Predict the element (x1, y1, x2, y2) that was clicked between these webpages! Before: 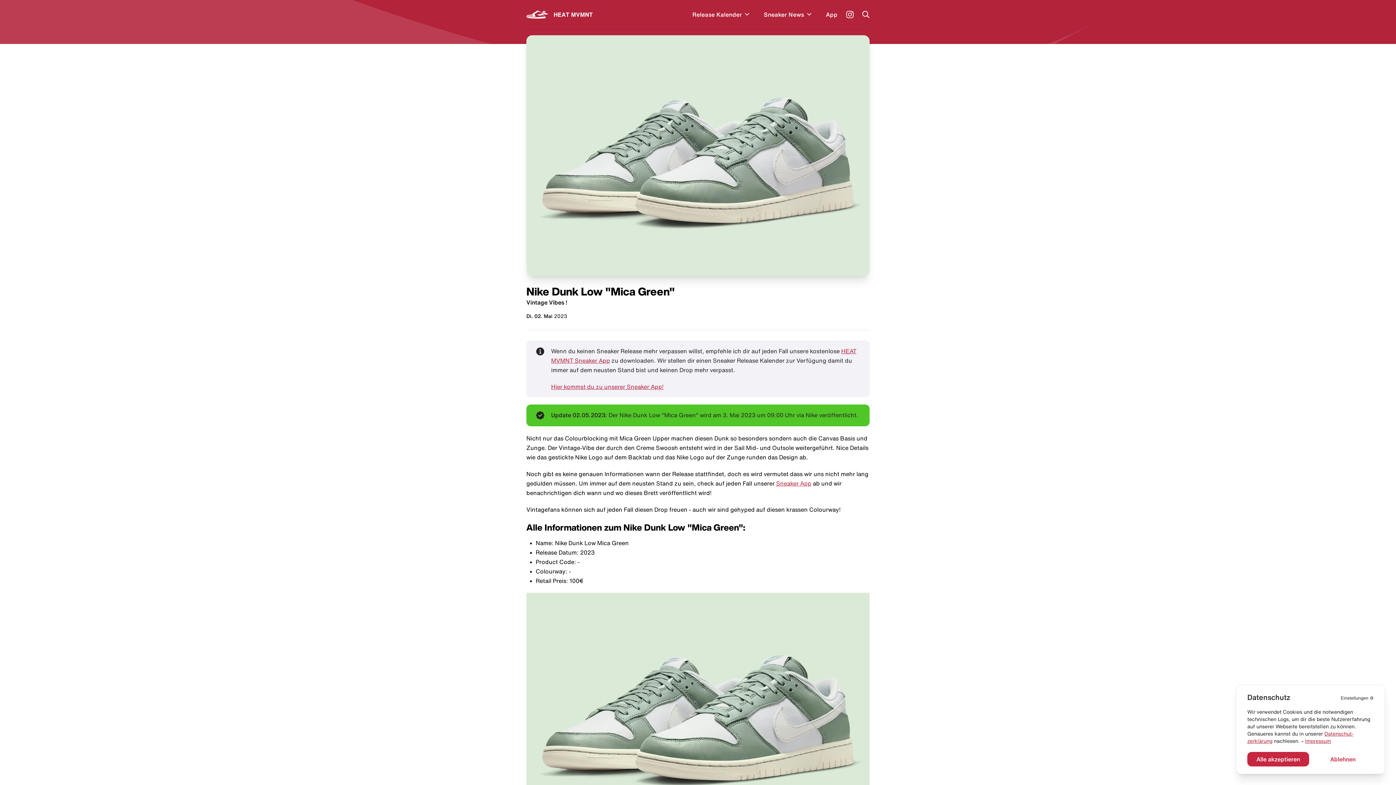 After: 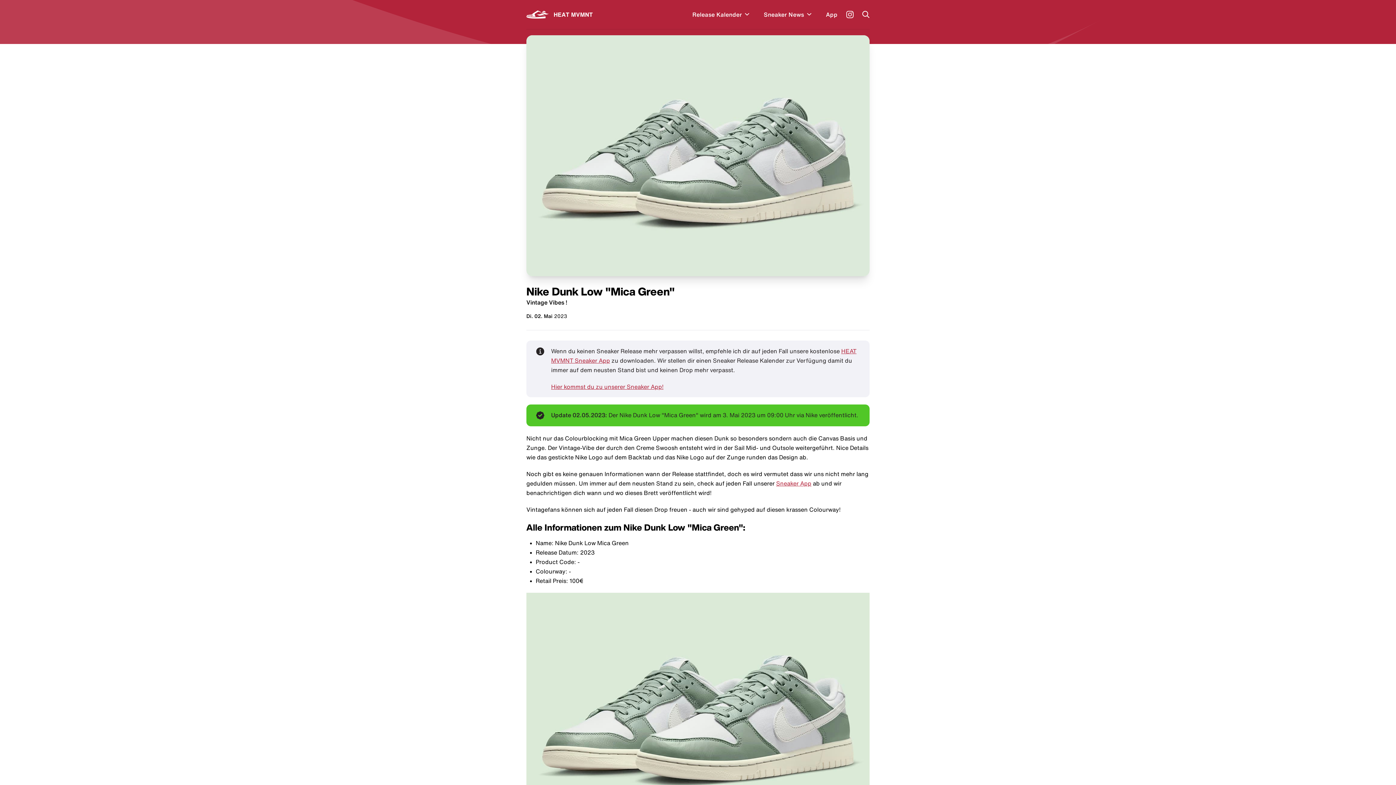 Action: bbox: (1312, 752, 1374, 766) label: Ablehnen